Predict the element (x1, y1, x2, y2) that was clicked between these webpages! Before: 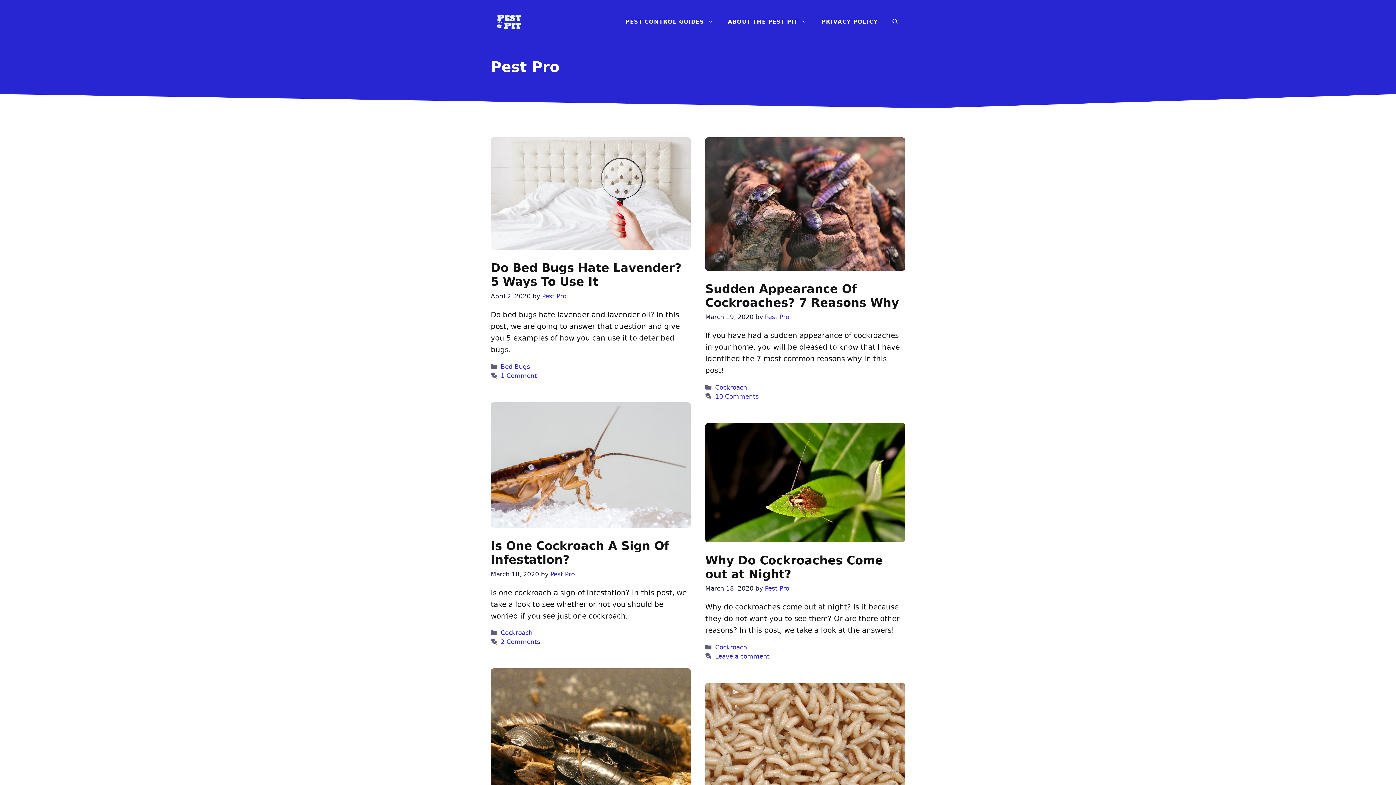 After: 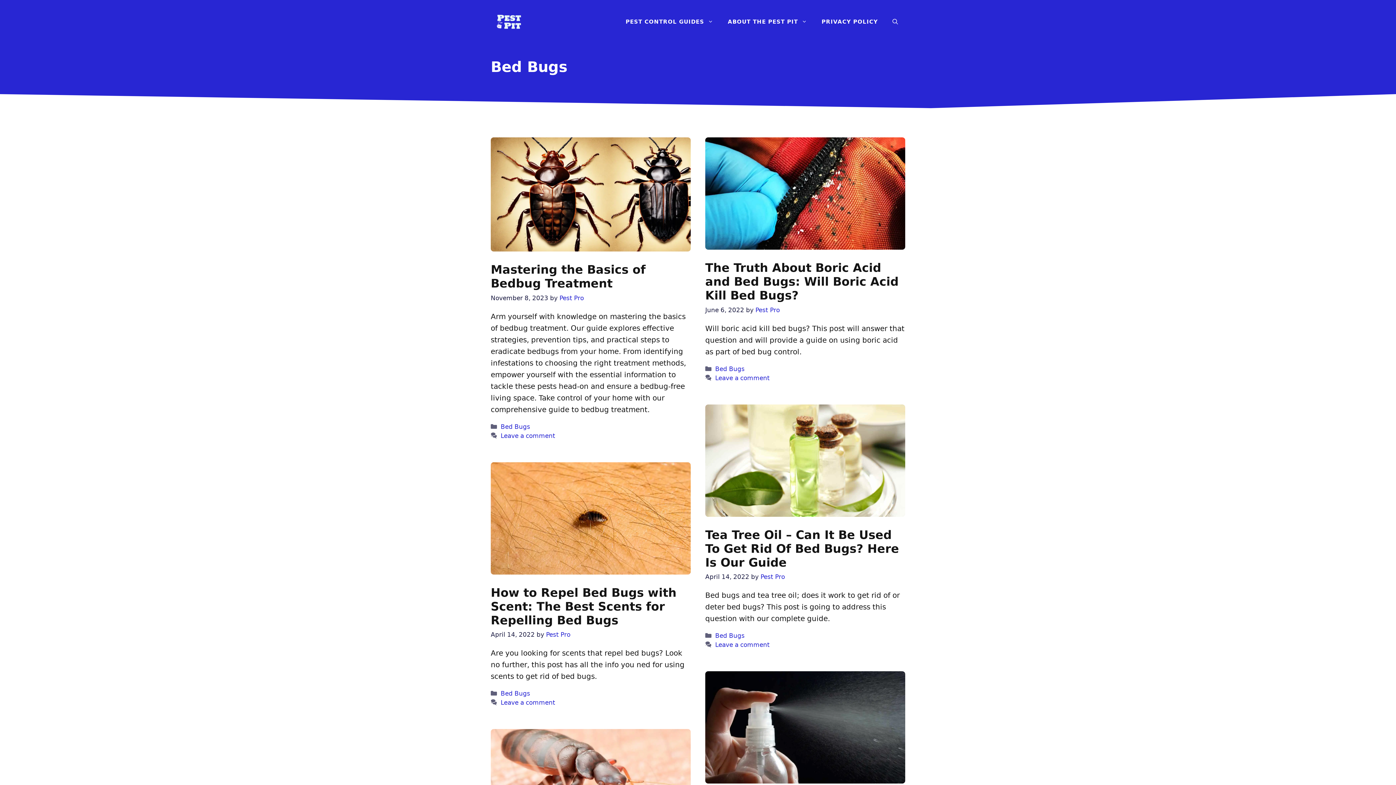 Action: label: Bed Bugs bbox: (500, 363, 530, 370)